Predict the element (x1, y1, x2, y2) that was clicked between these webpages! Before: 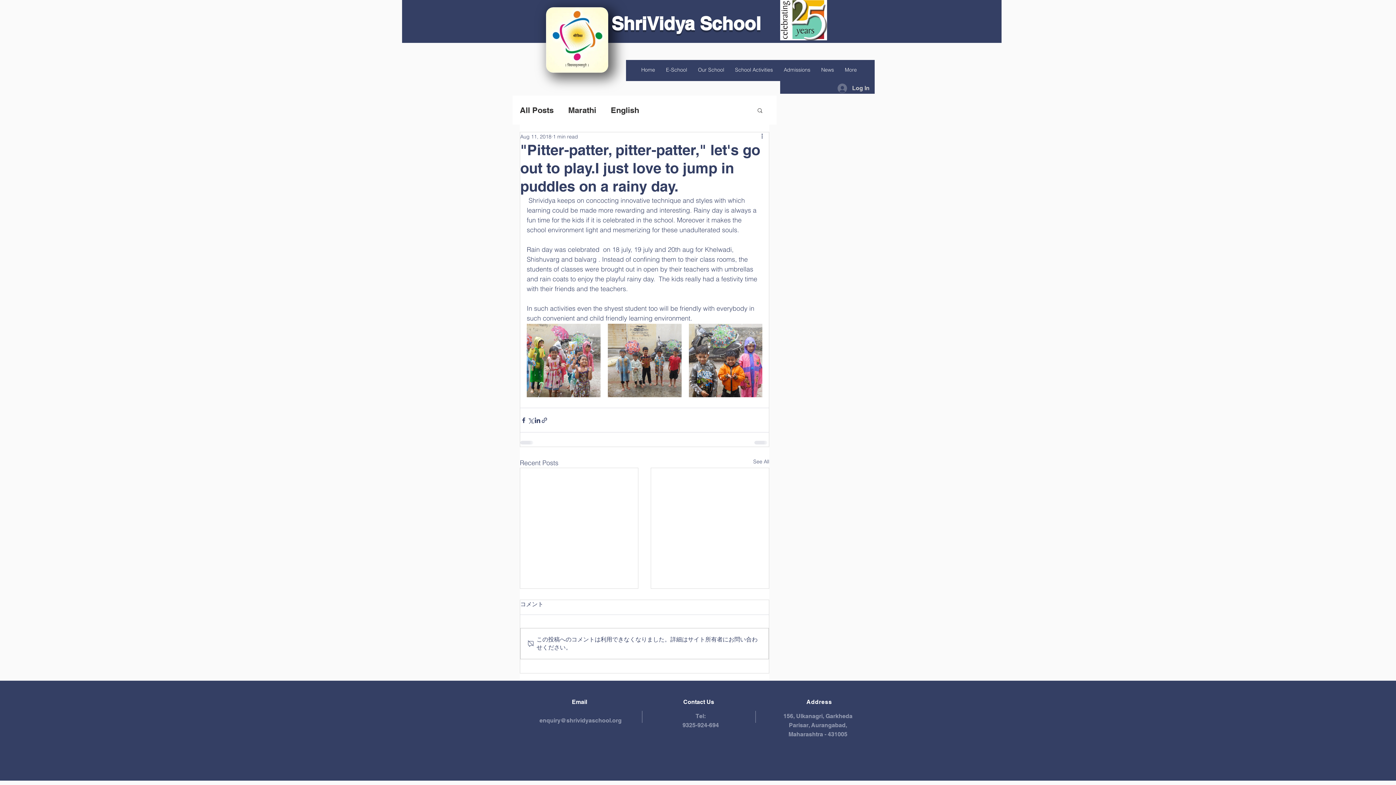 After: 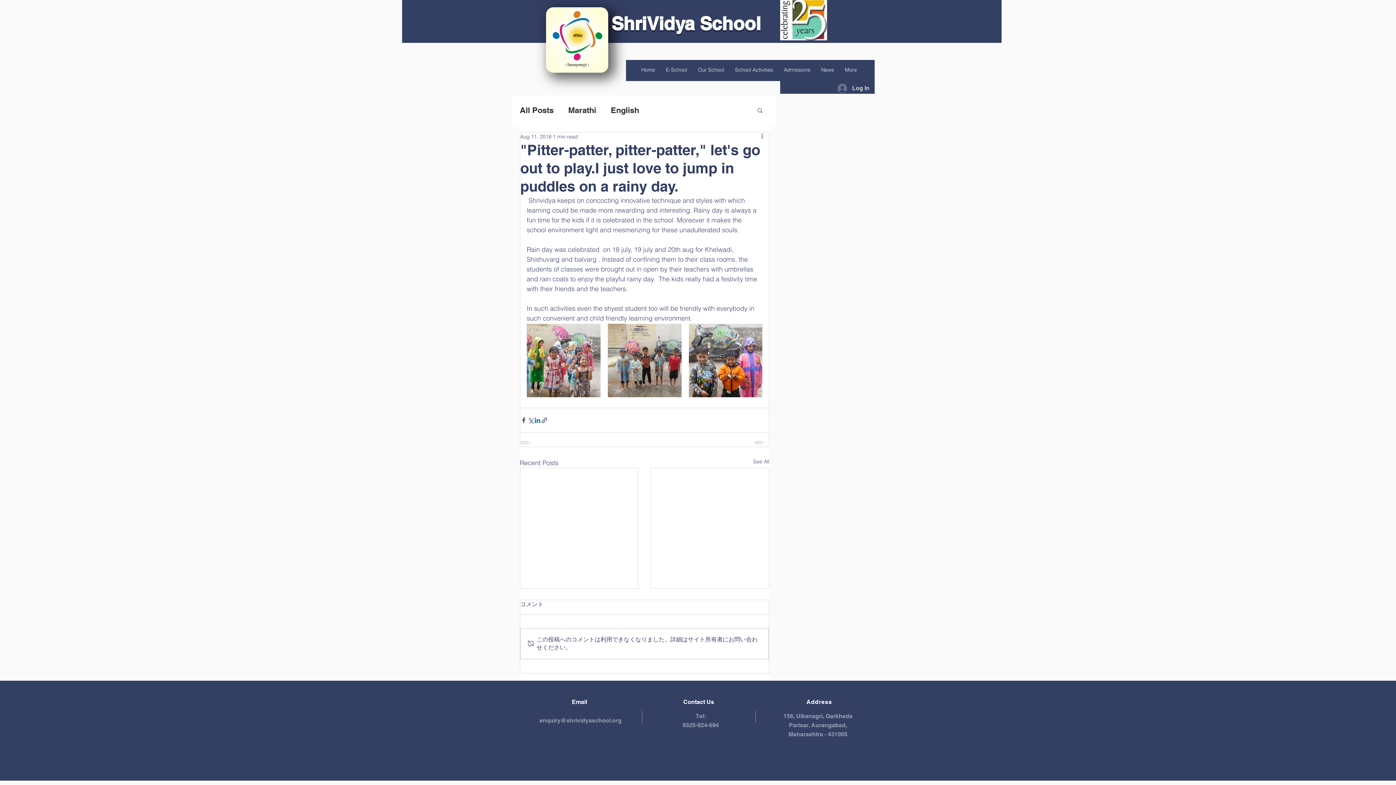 Action: label: Share via LinkedIn bbox: (534, 416, 541, 423)